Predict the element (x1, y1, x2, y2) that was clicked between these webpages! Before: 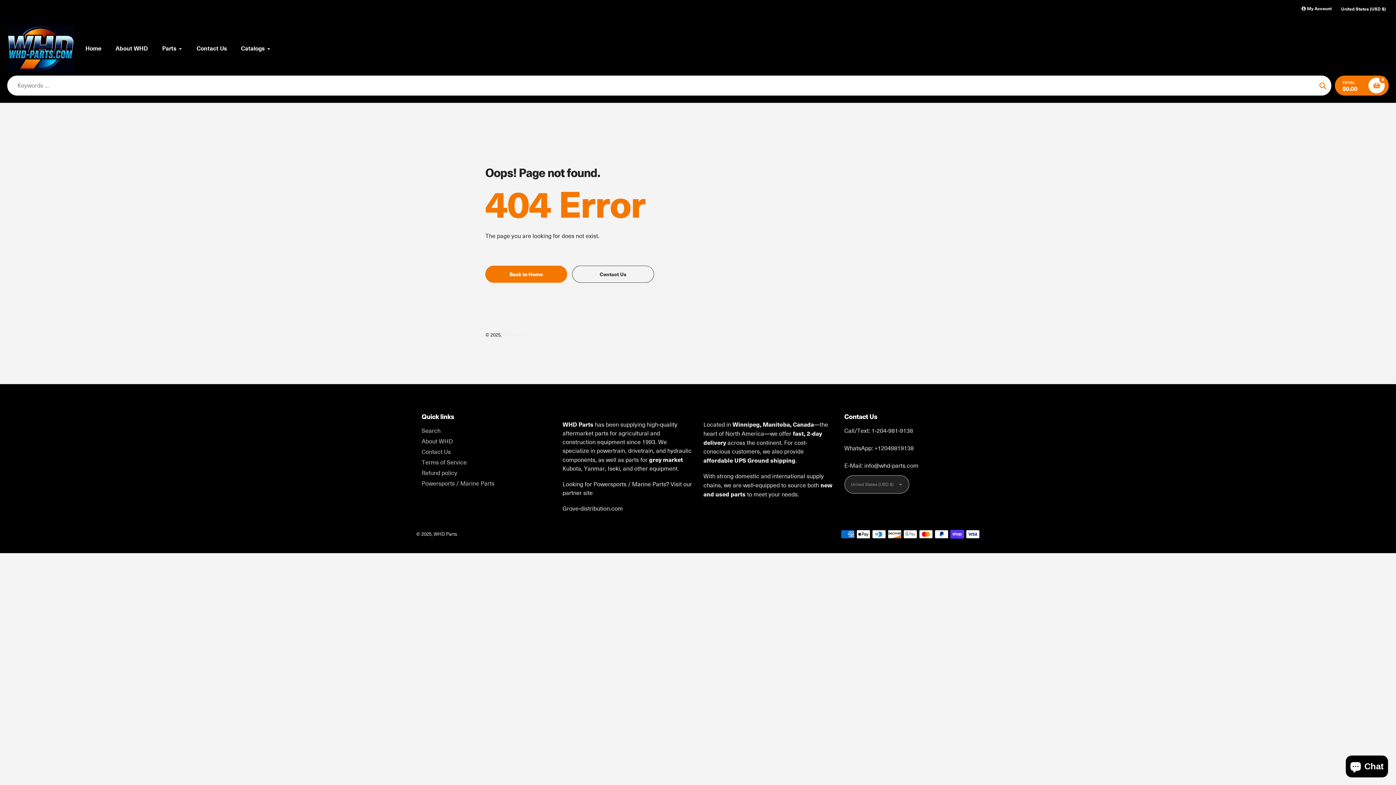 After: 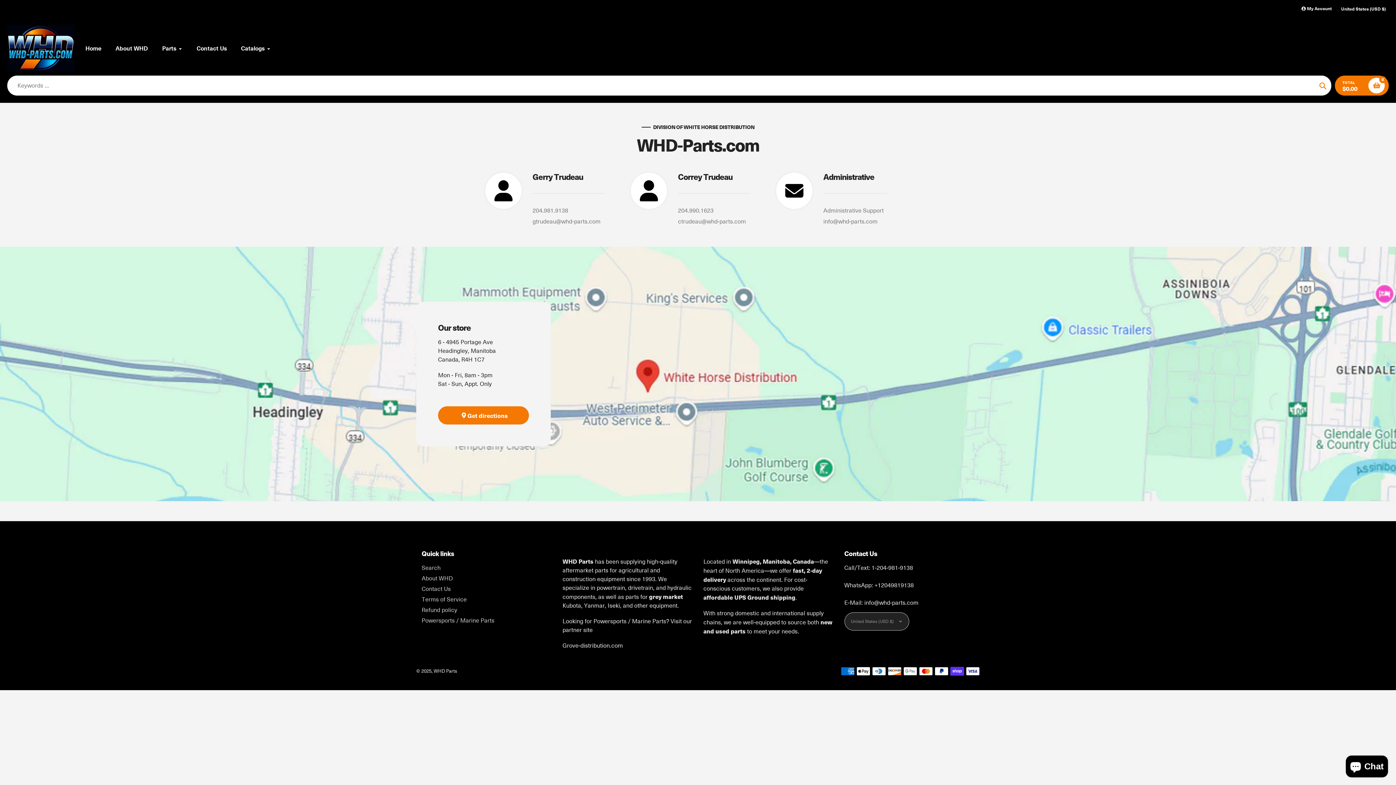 Action: label: Contact Us bbox: (421, 447, 450, 455)